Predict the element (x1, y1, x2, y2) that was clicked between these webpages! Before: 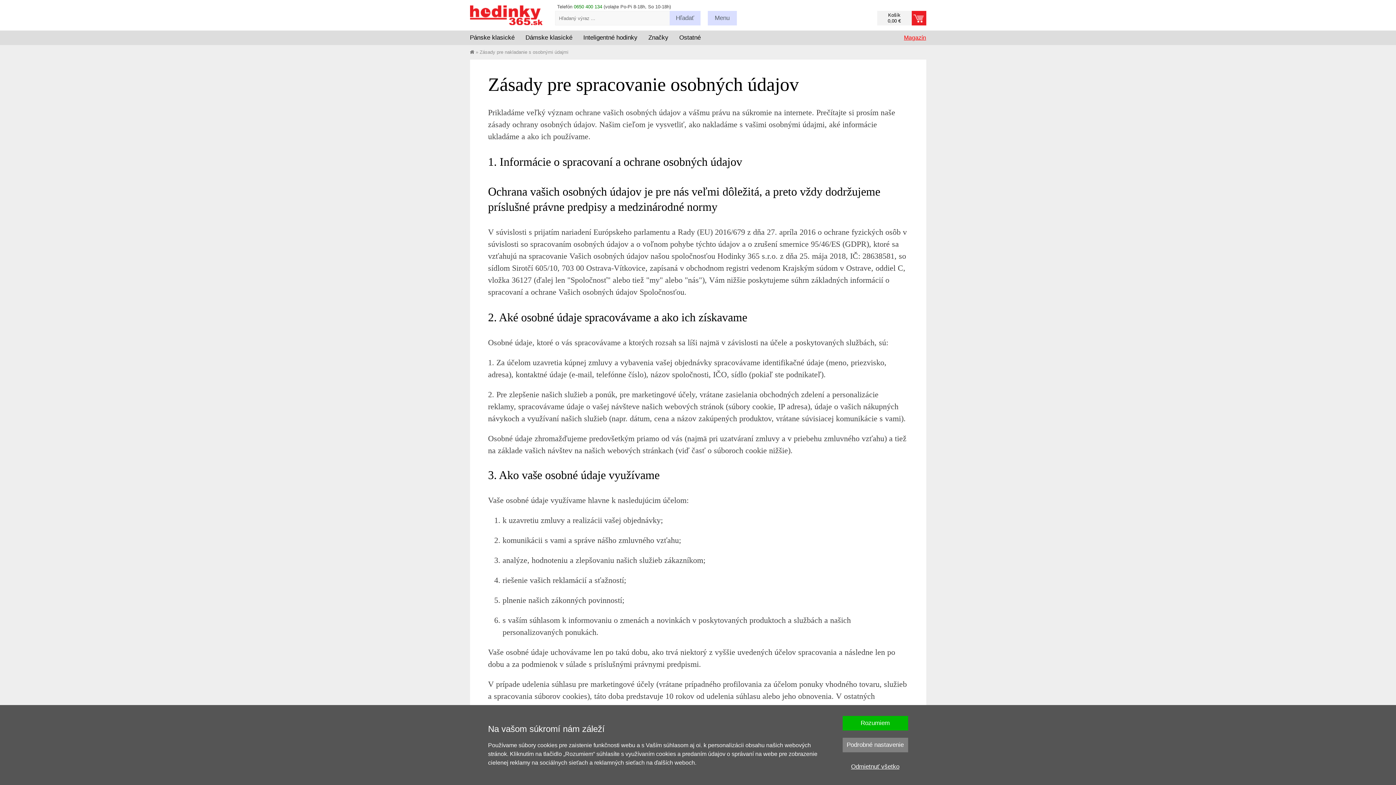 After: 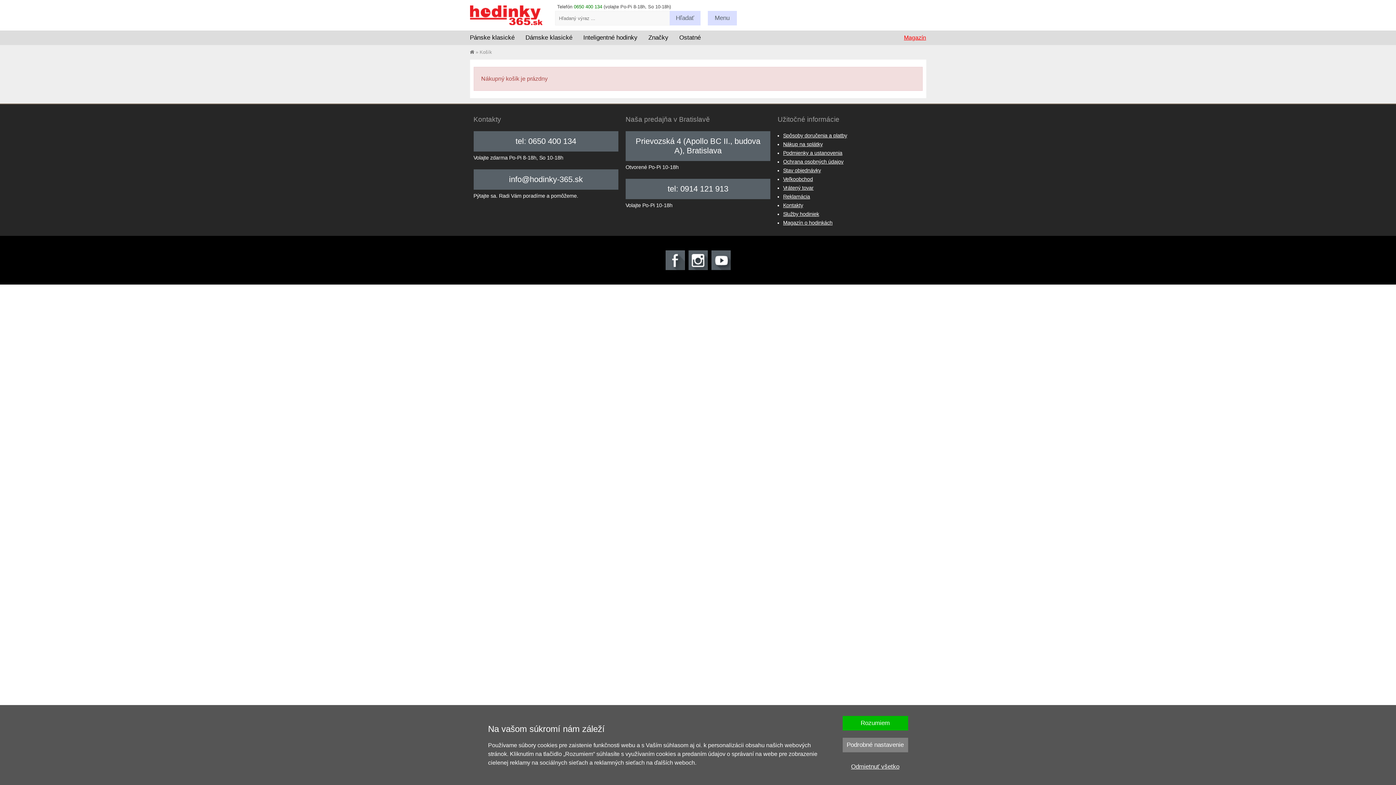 Action: bbox: (877, 10, 926, 25) label: Košík
0,00 €